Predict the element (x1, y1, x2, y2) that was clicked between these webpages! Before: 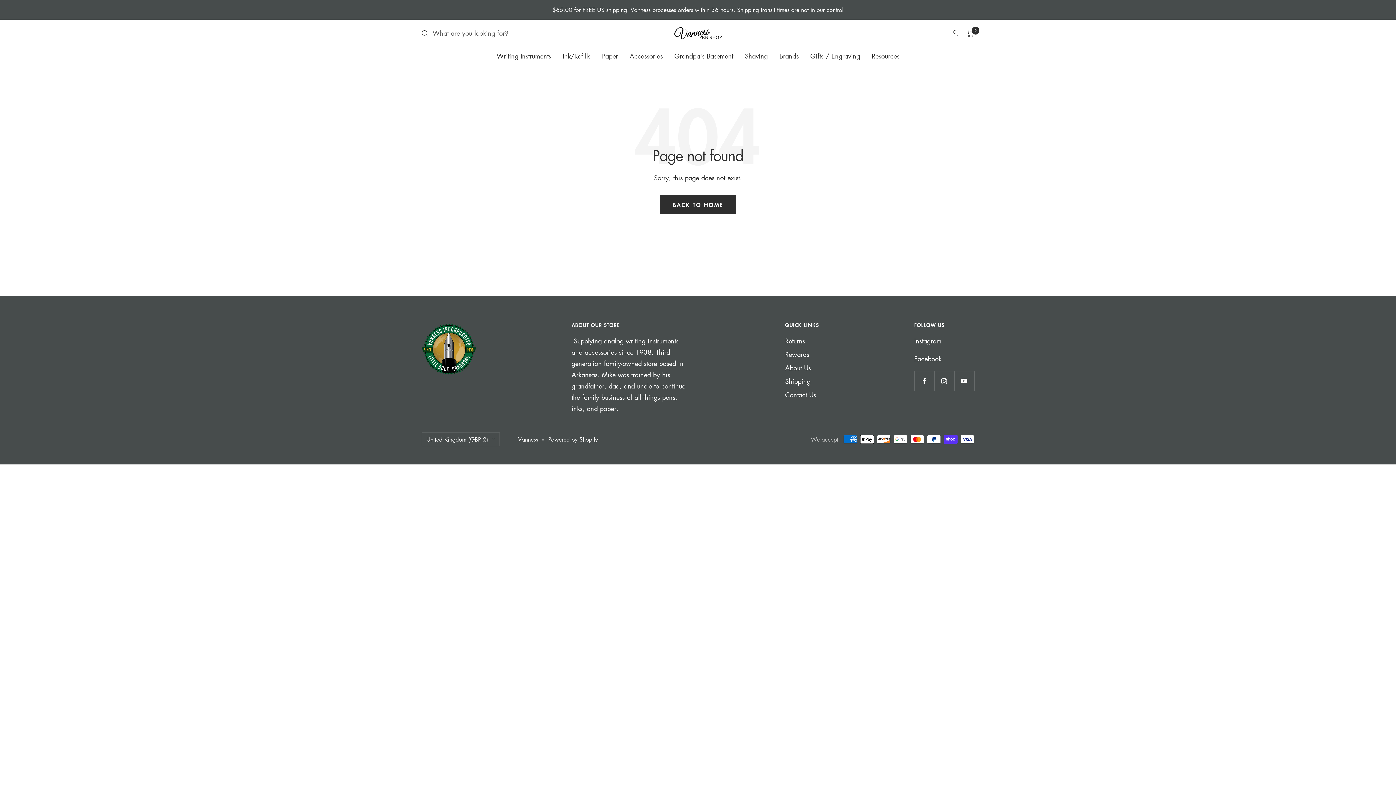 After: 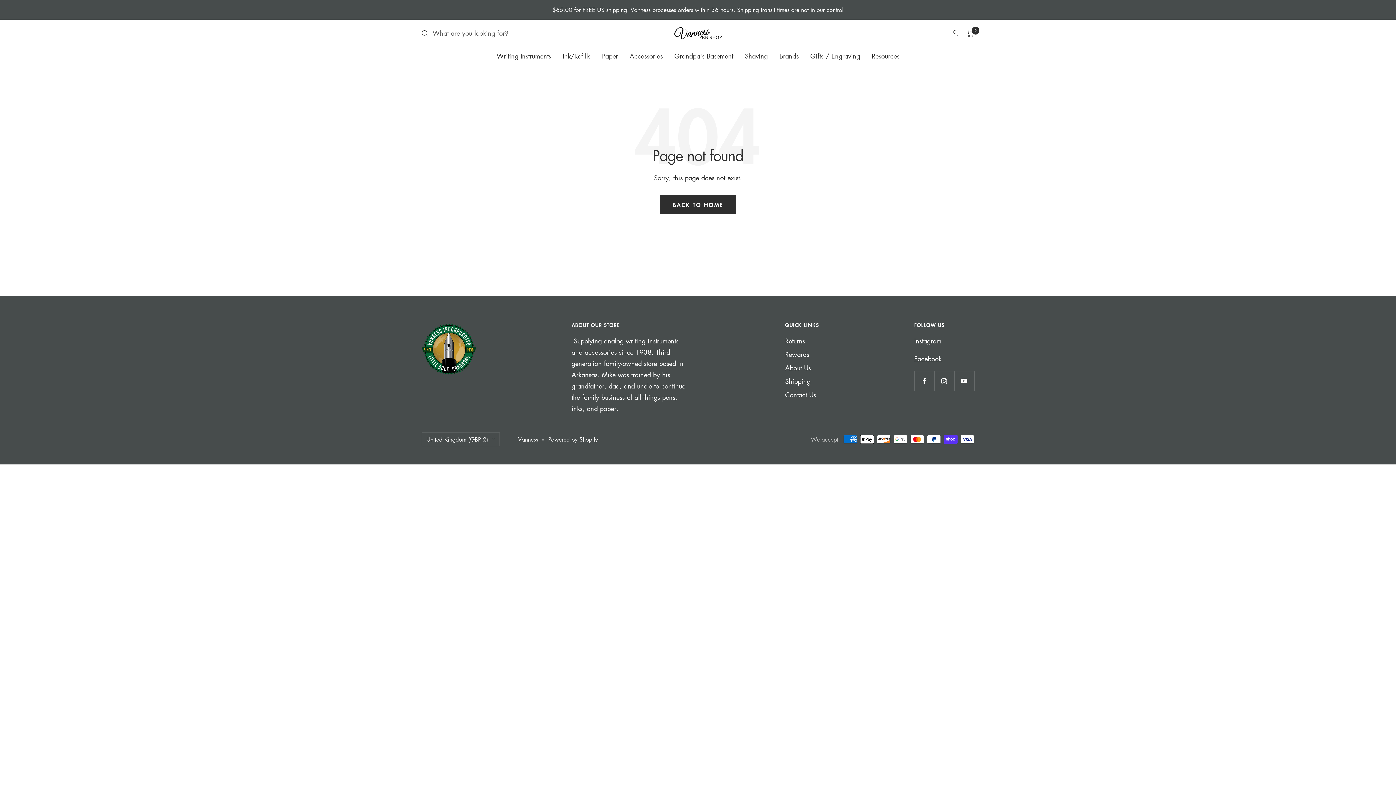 Action: label: Facebook bbox: (914, 354, 941, 363)